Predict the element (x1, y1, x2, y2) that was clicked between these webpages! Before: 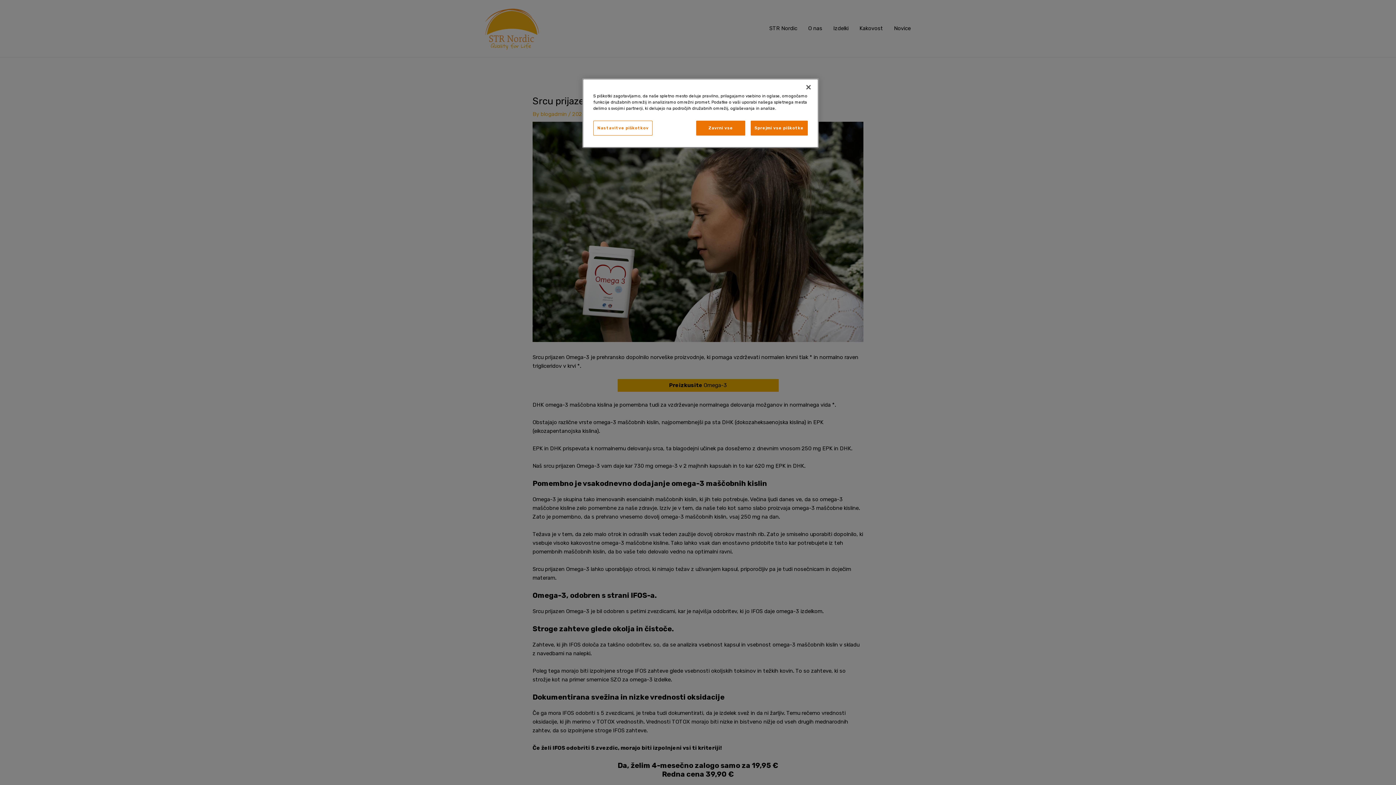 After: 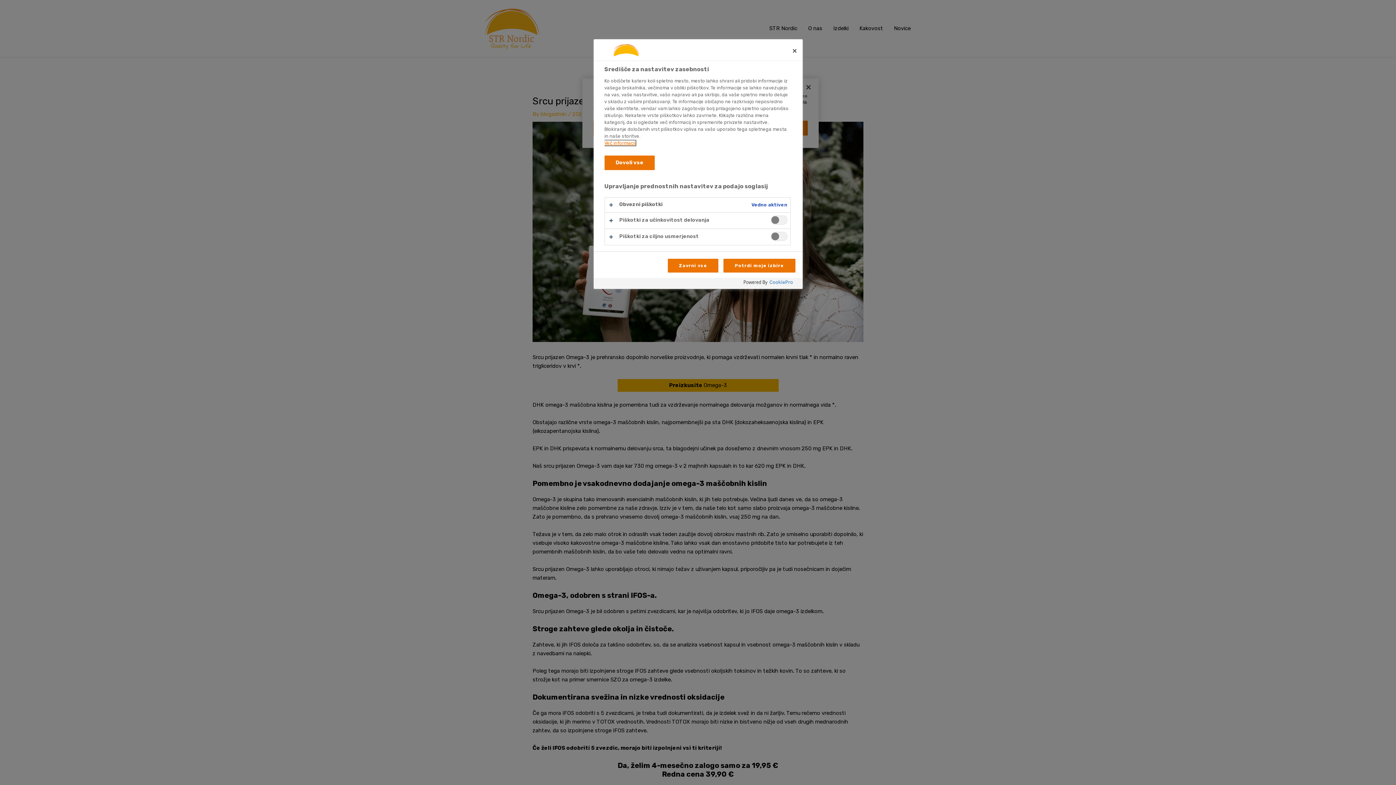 Action: label: Nastavitve piškotkov bbox: (593, 120, 652, 135)